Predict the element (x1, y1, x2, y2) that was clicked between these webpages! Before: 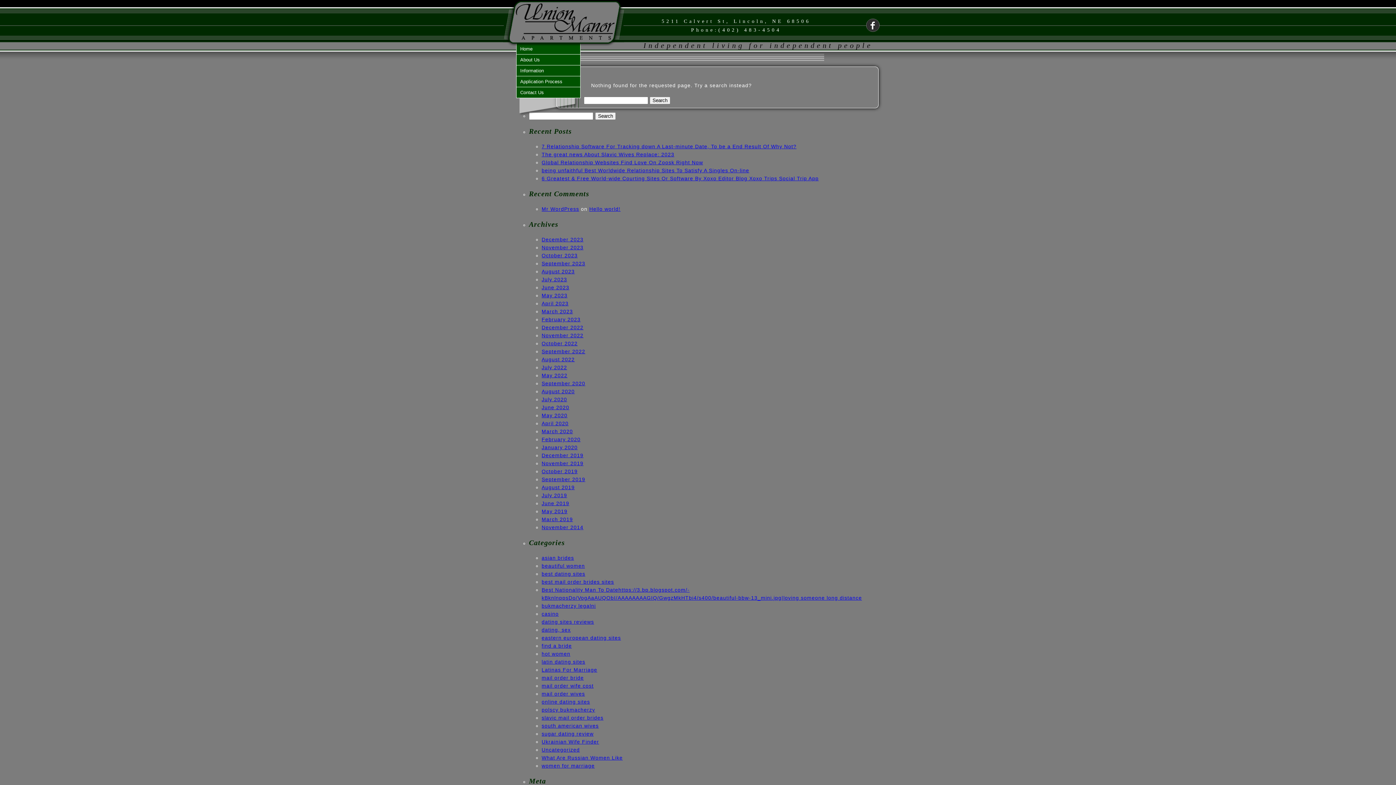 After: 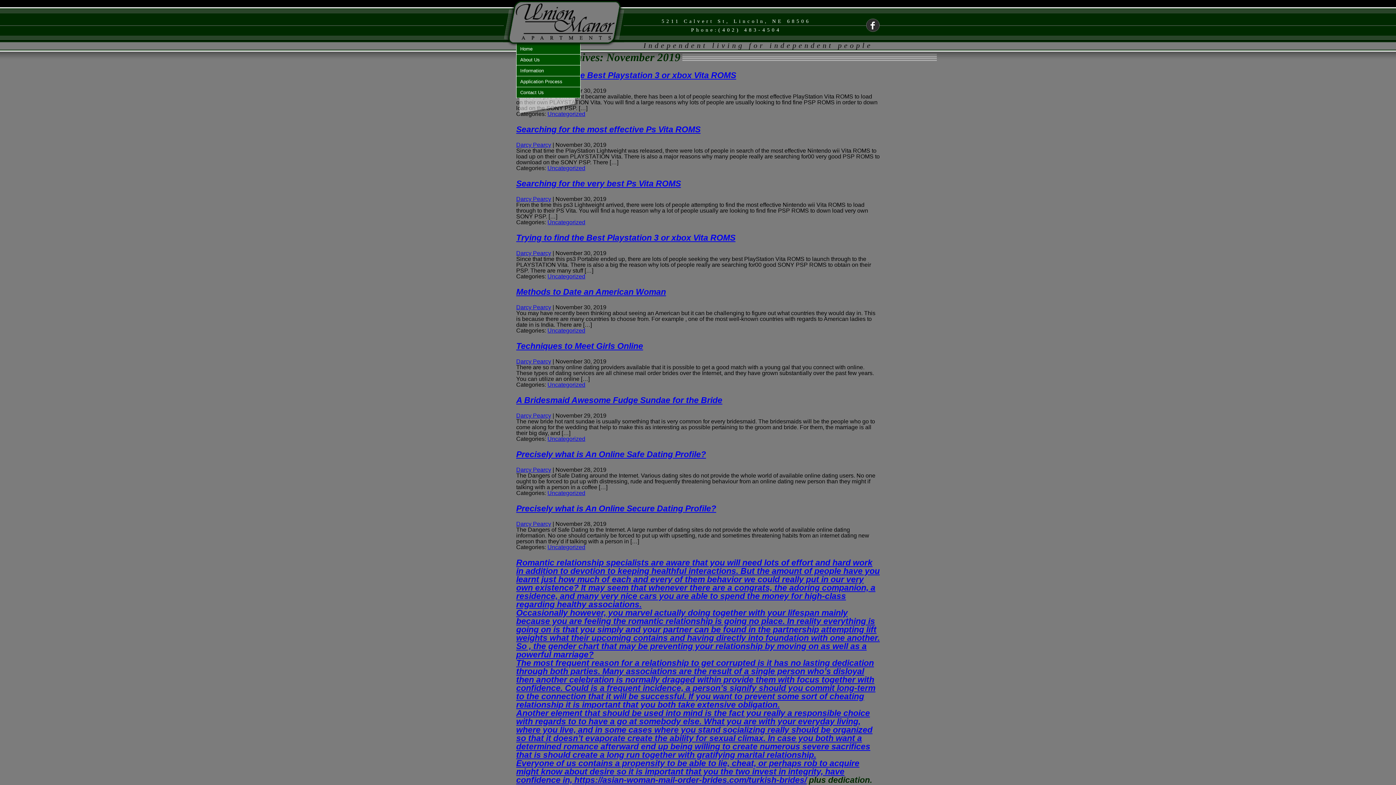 Action: label: November 2019 bbox: (541, 460, 583, 466)